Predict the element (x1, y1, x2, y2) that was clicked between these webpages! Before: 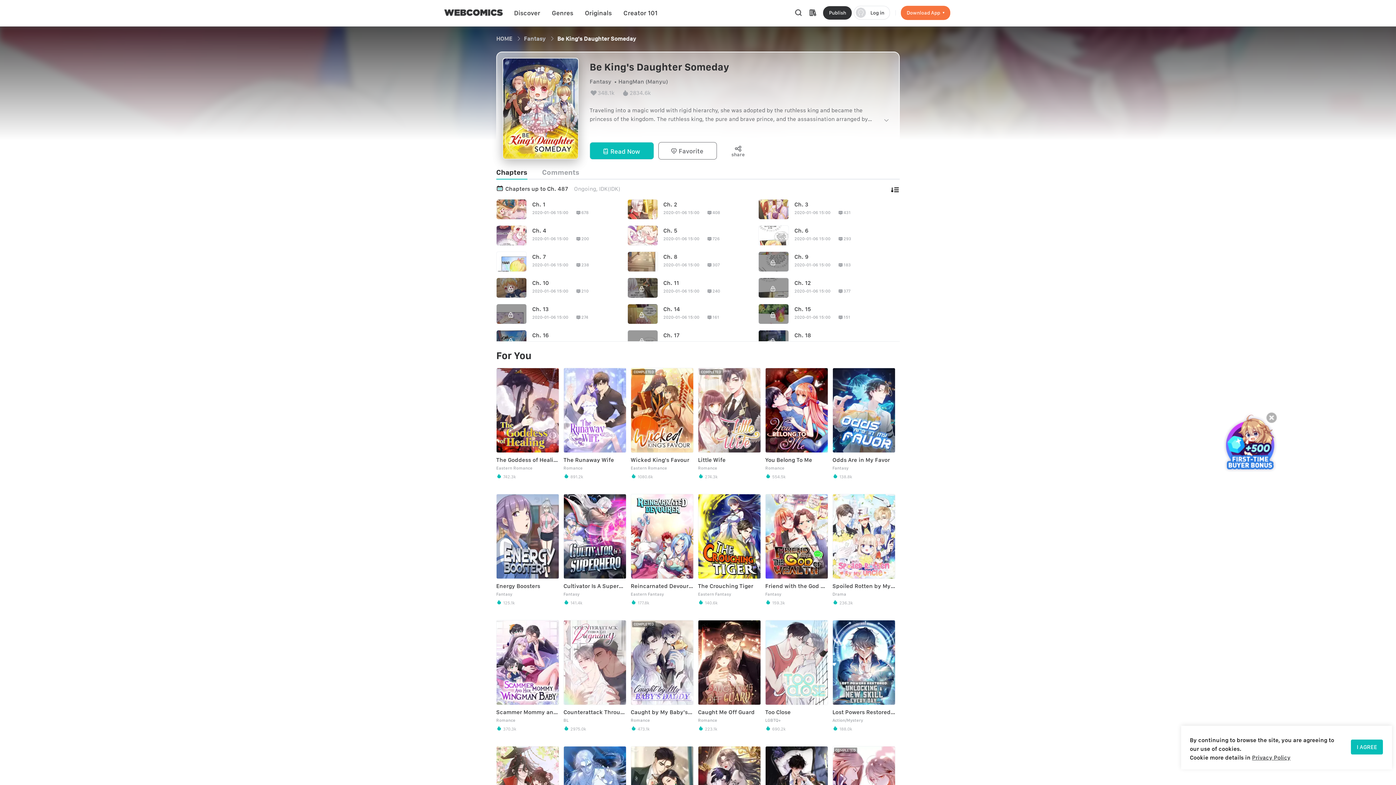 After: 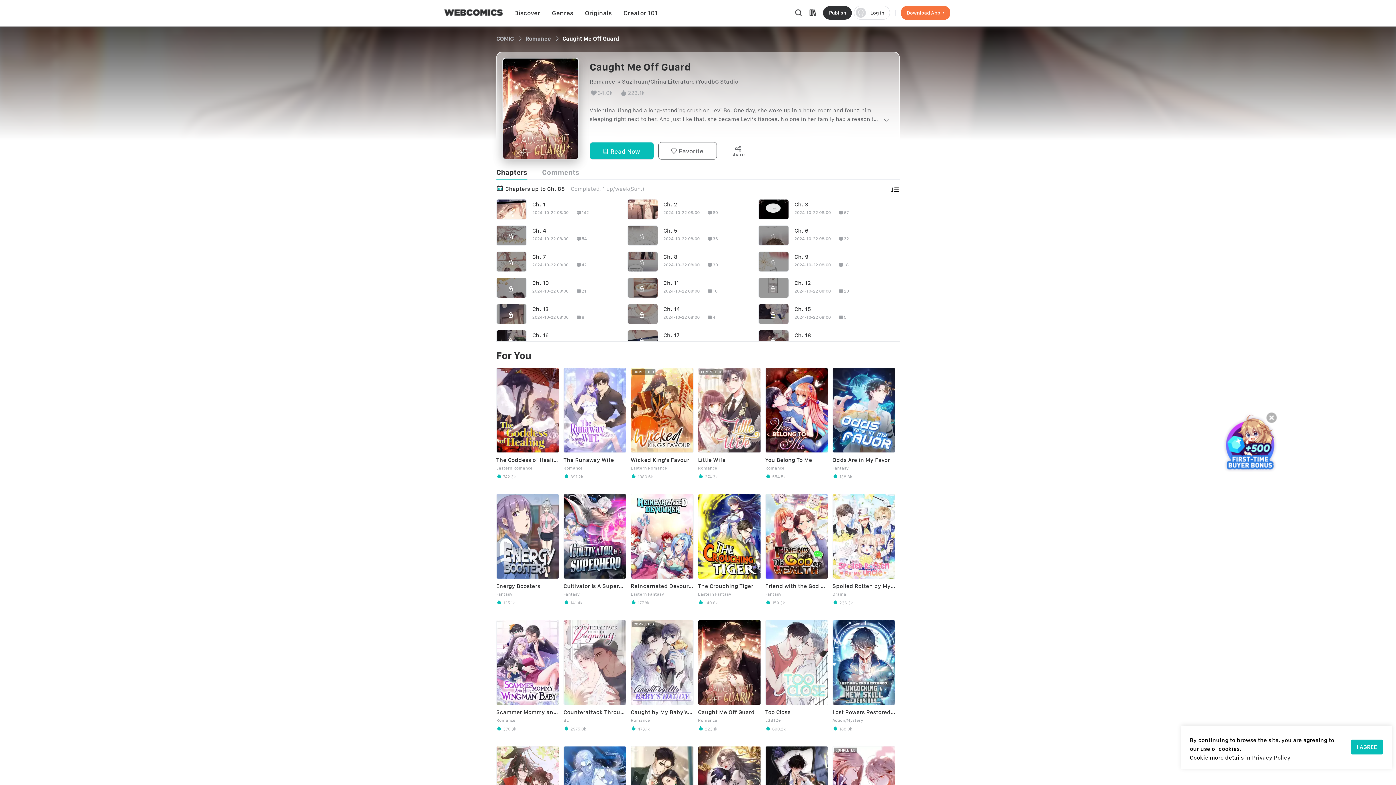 Action: label: Caught Me Off Guard

Romance

 223.1k bbox: (698, 620, 761, 731)